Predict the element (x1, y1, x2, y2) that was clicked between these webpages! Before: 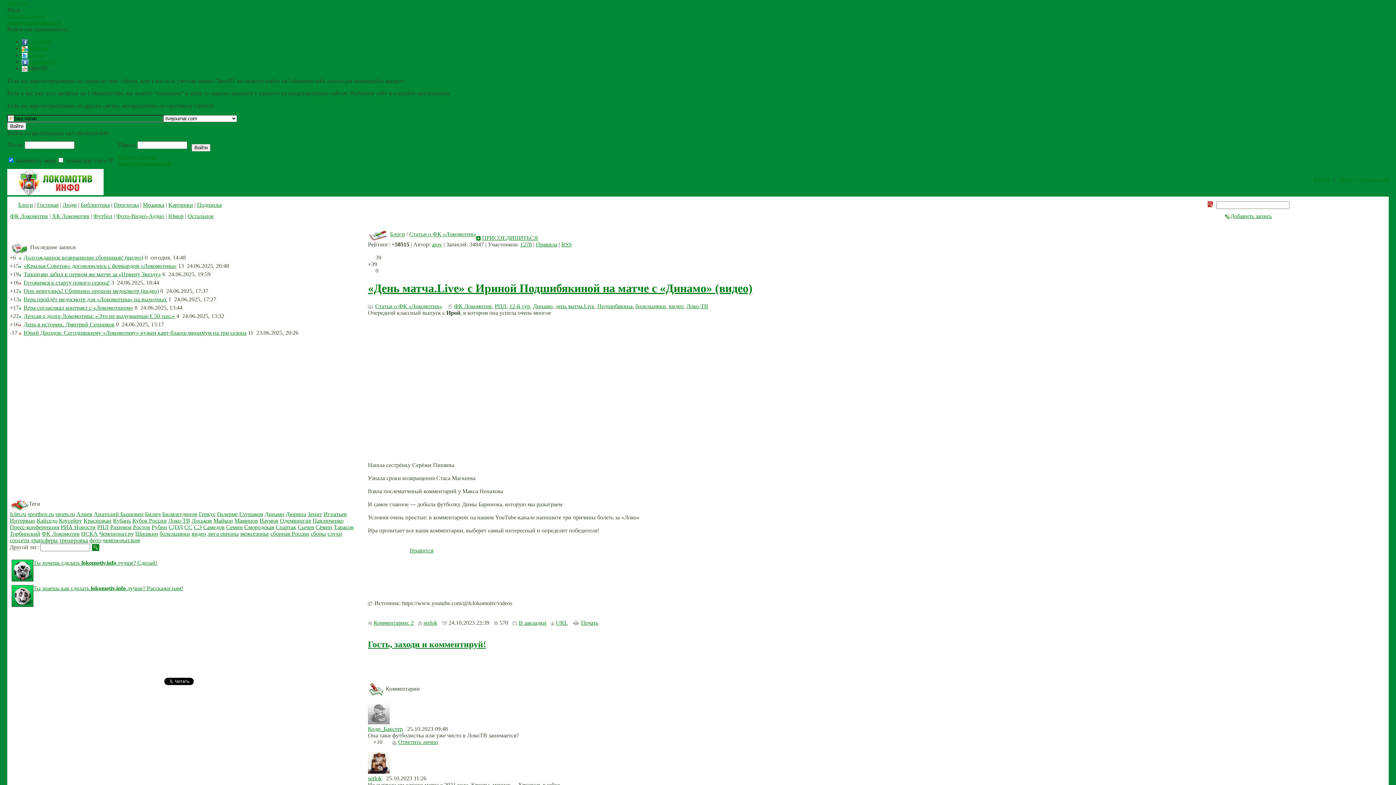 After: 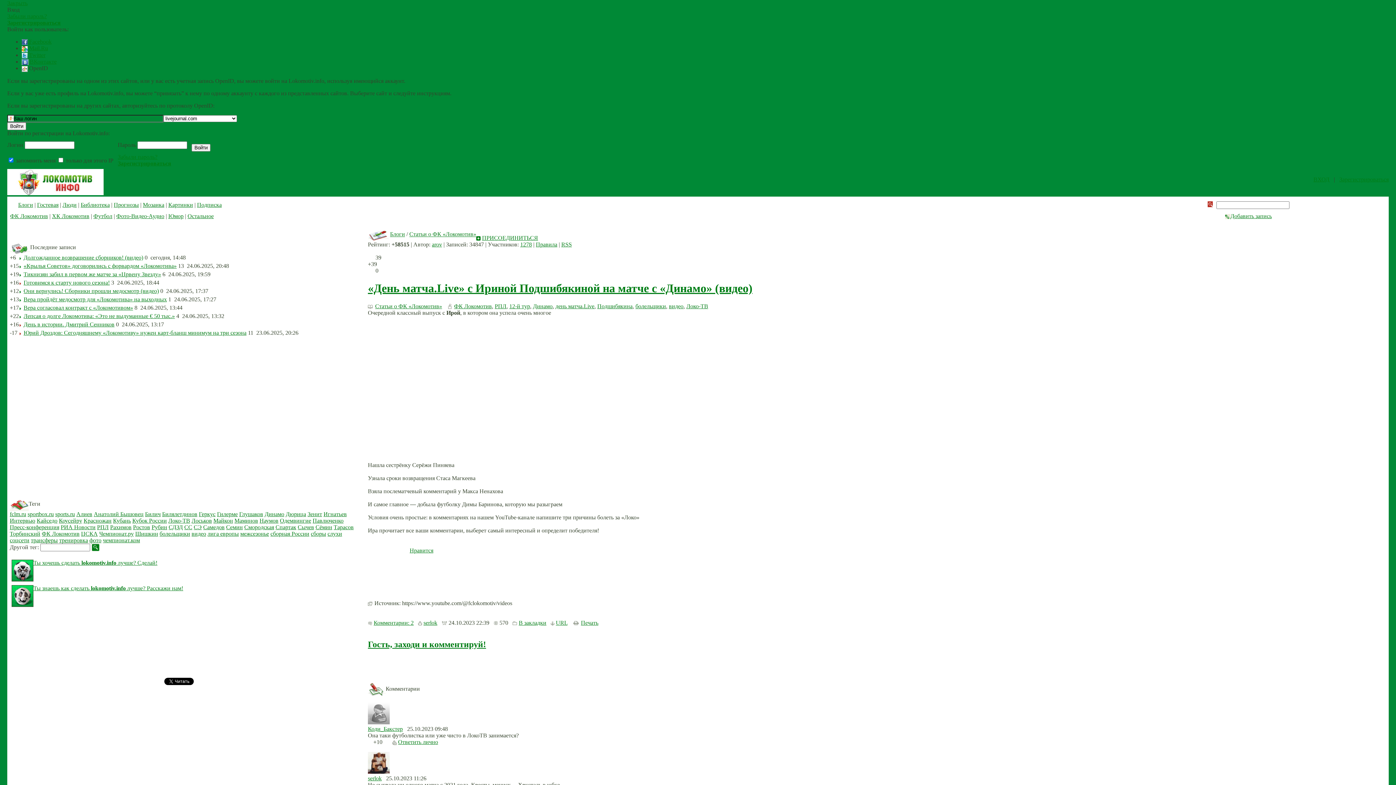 Action: bbox: (518, 619, 546, 626) label: В закладки